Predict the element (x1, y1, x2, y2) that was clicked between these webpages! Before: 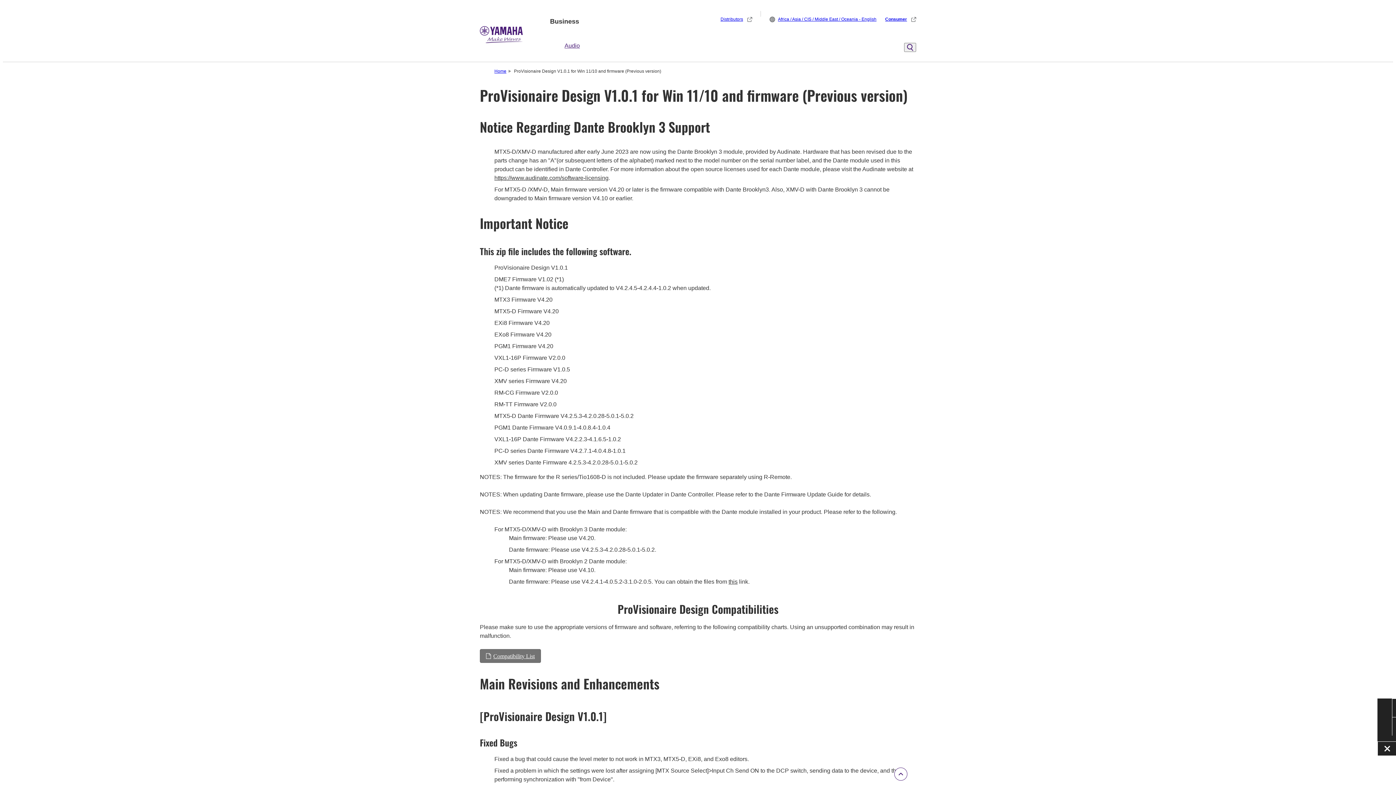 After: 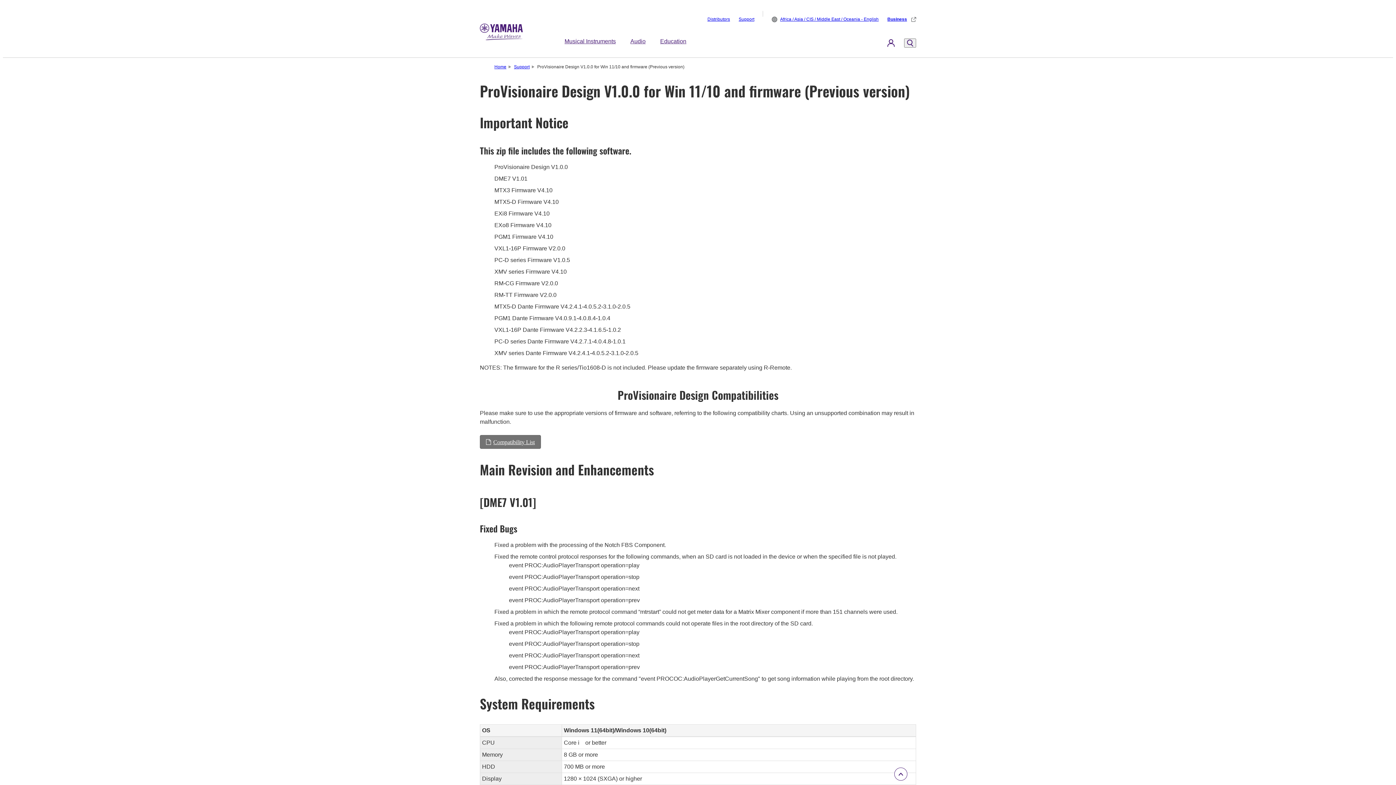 Action: bbox: (728, 579, 737, 585) label: this